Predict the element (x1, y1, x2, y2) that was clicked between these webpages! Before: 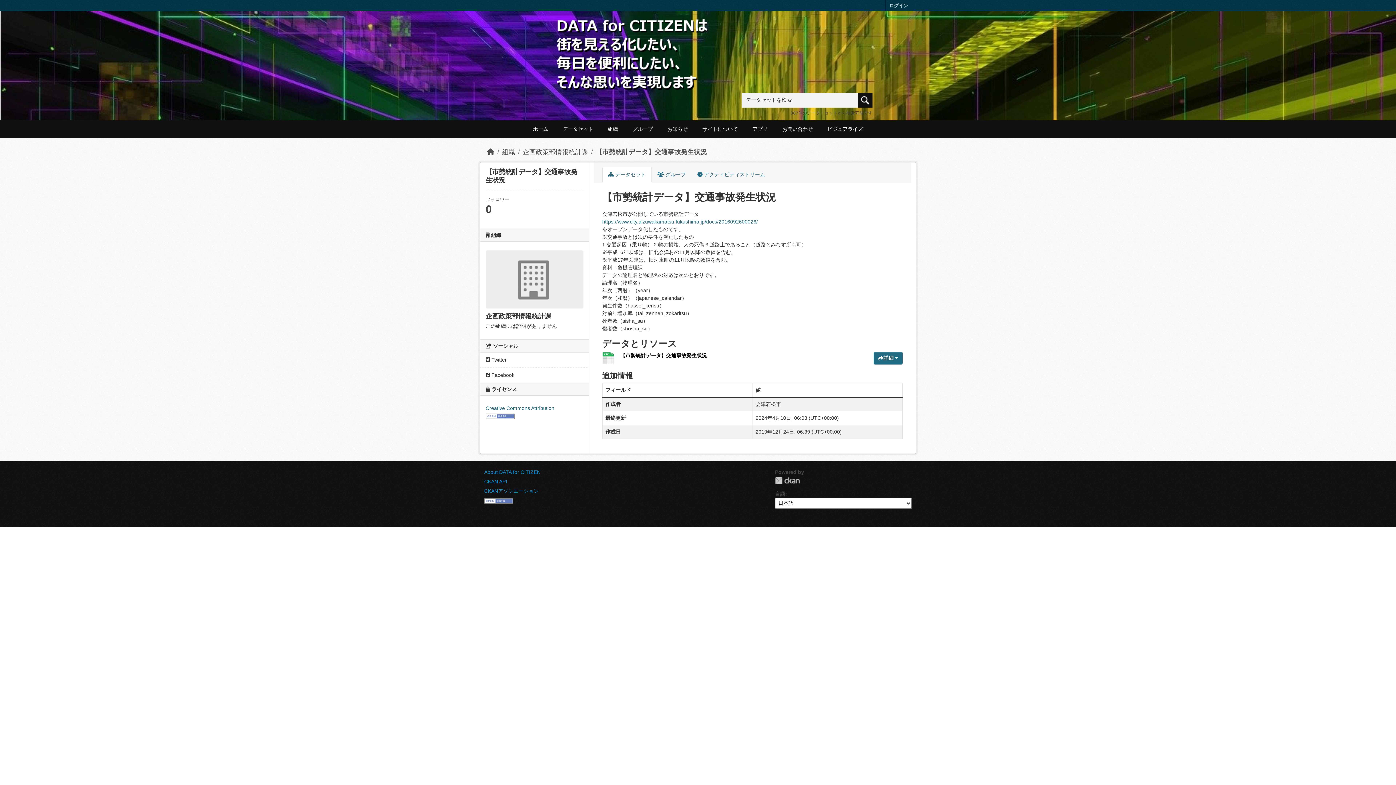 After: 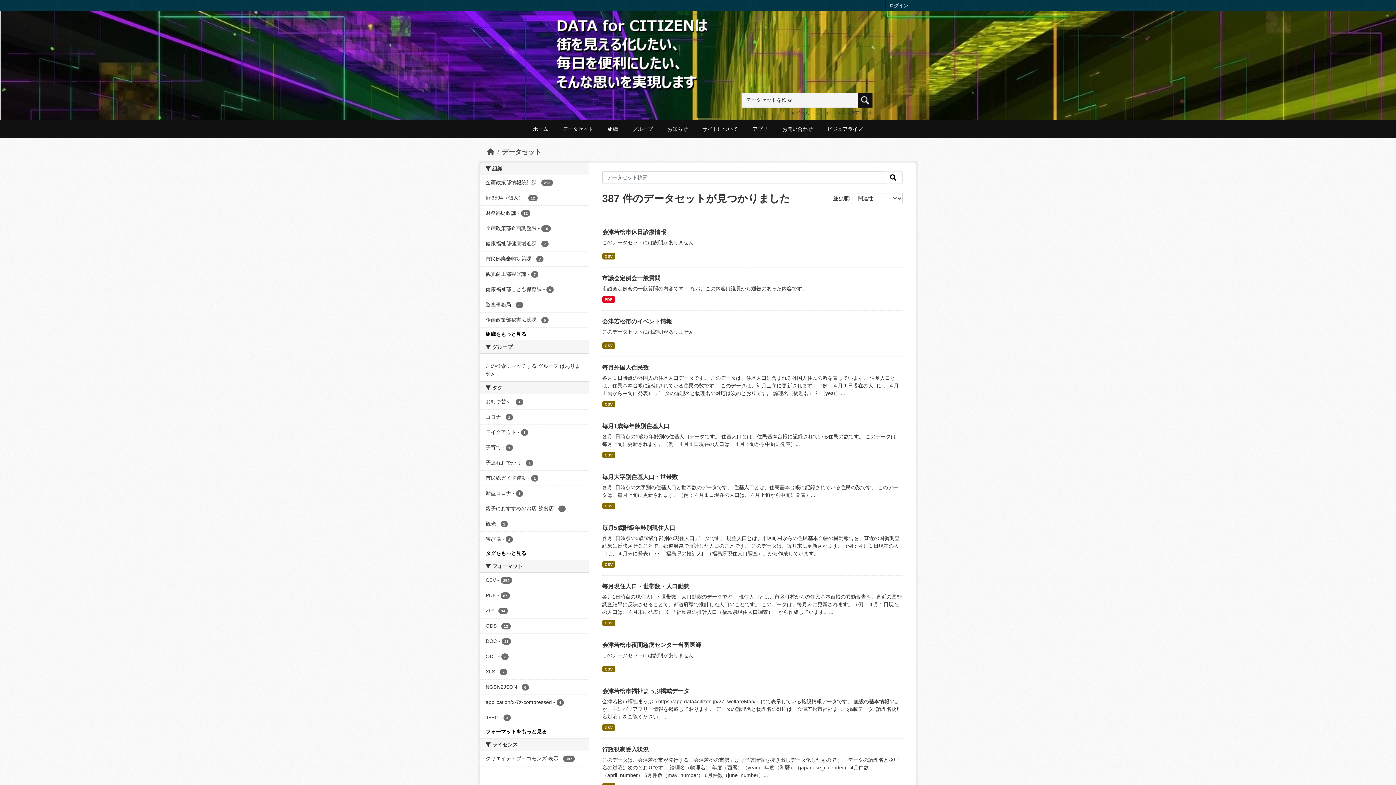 Action: label: ホーム bbox: (487, 148, 494, 155)